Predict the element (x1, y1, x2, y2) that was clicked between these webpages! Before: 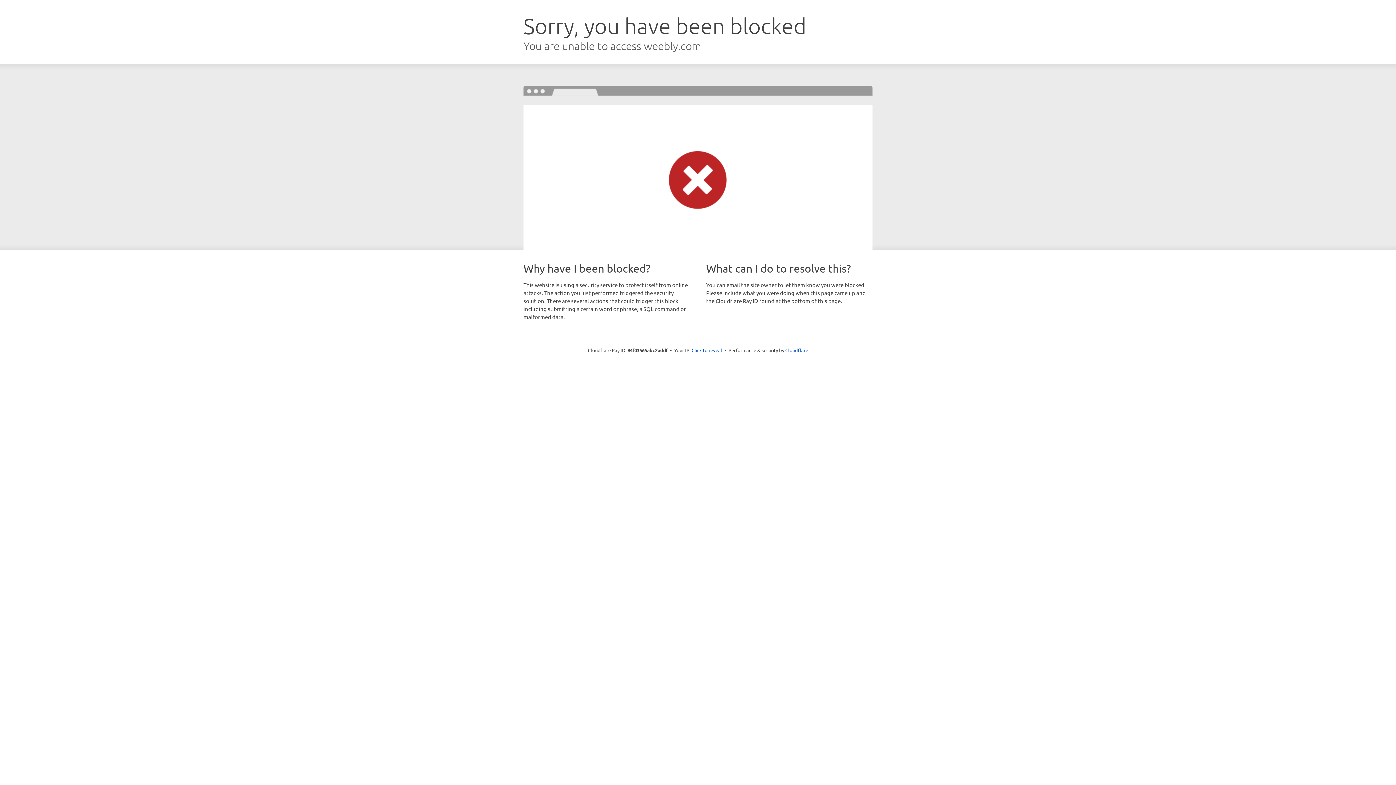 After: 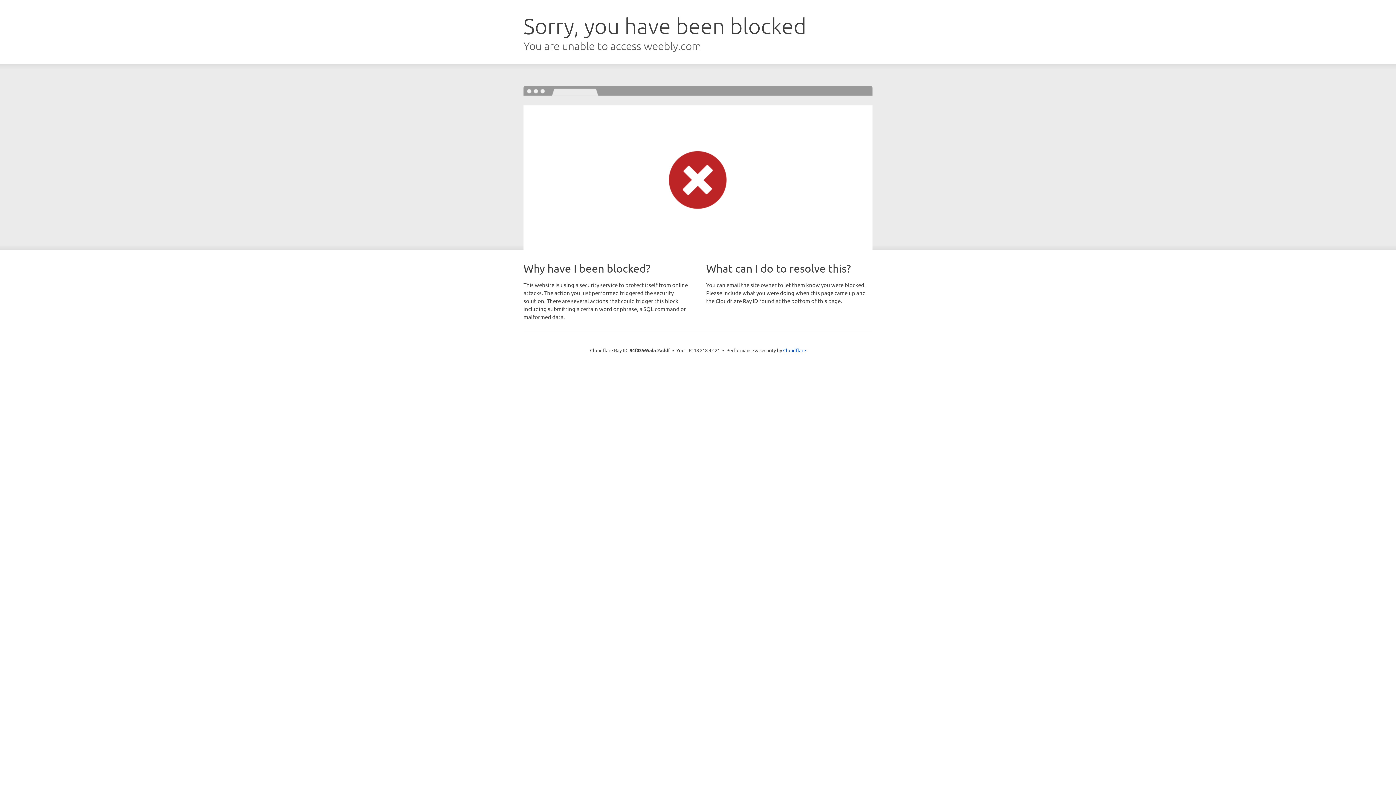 Action: bbox: (691, 346, 722, 353) label: Click to reveal